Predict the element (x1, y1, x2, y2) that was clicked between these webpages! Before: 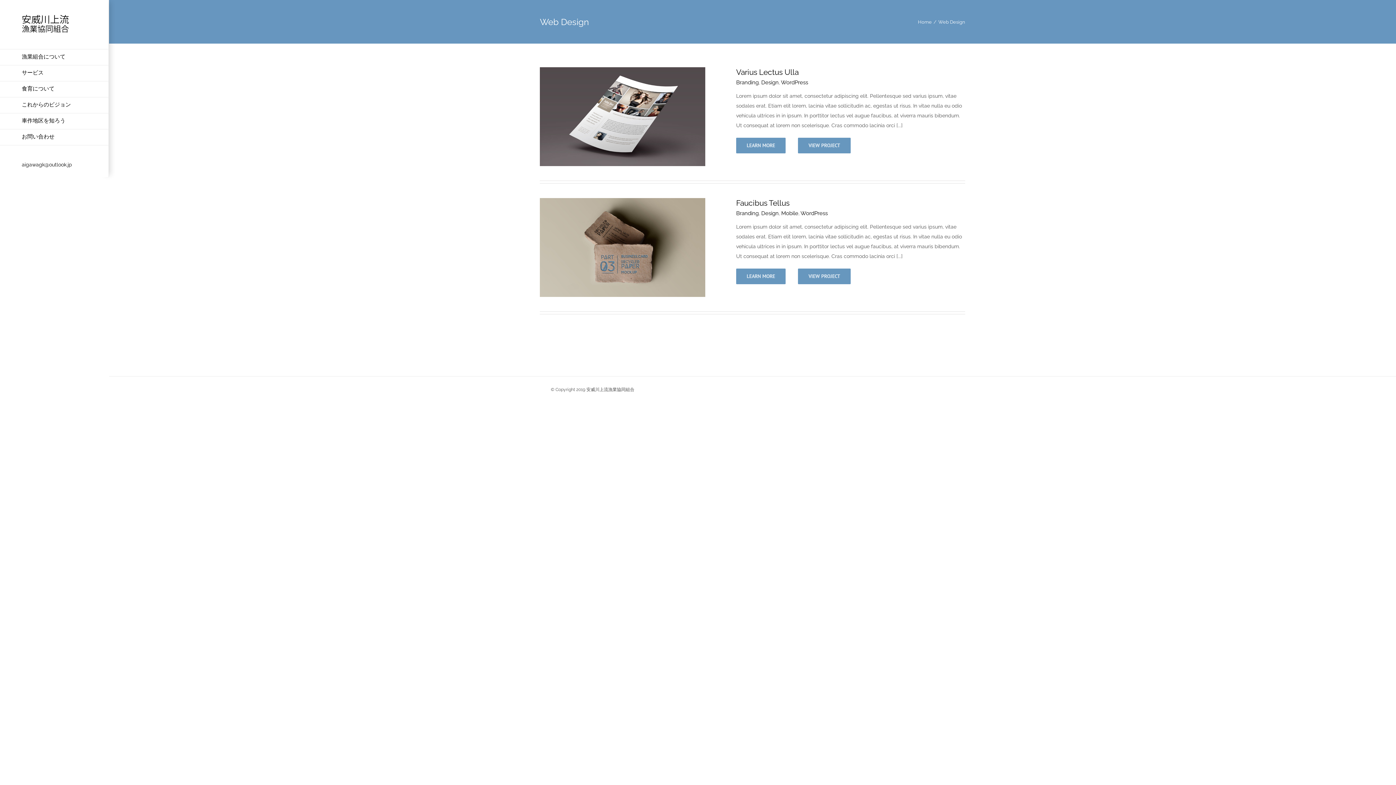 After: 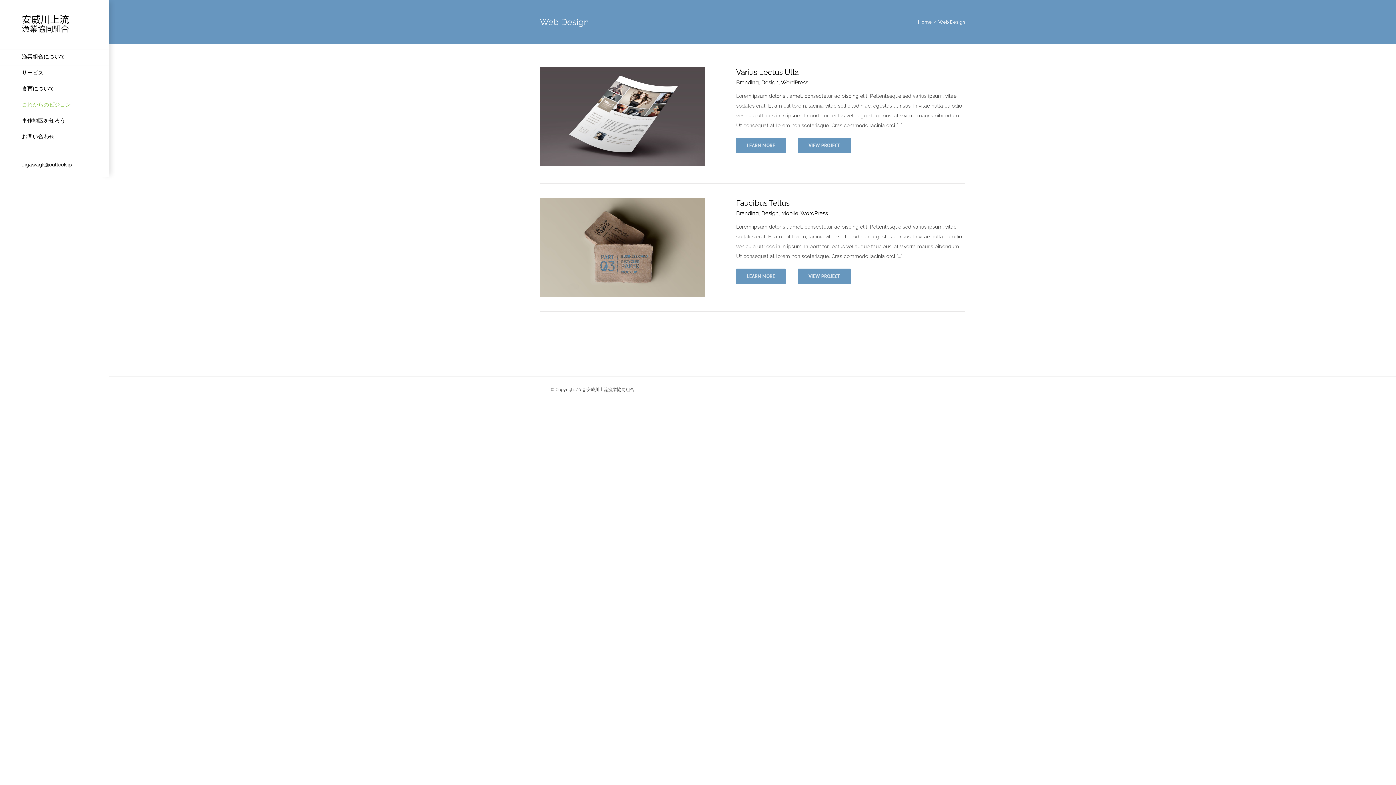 Action: label: これからのビジョン bbox: (0, 97, 109, 113)